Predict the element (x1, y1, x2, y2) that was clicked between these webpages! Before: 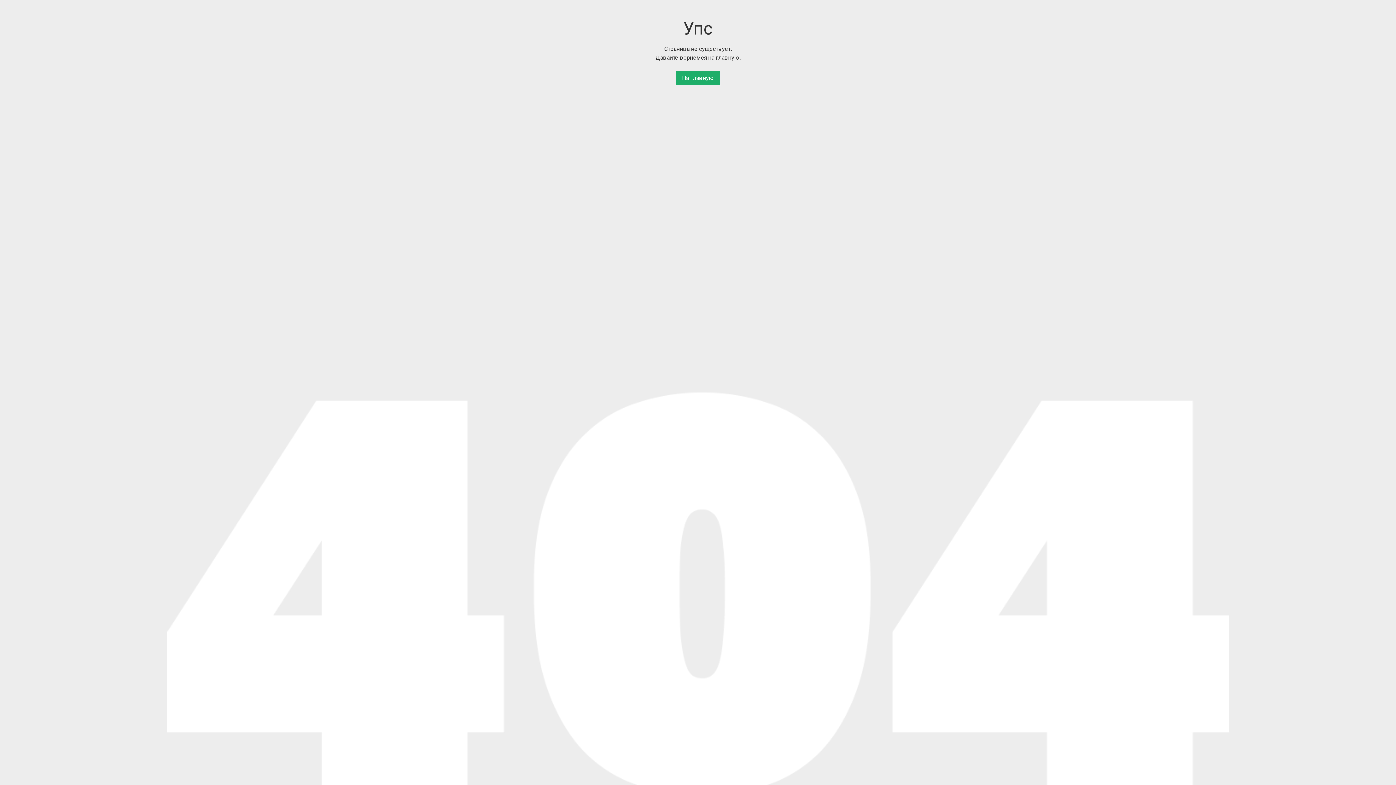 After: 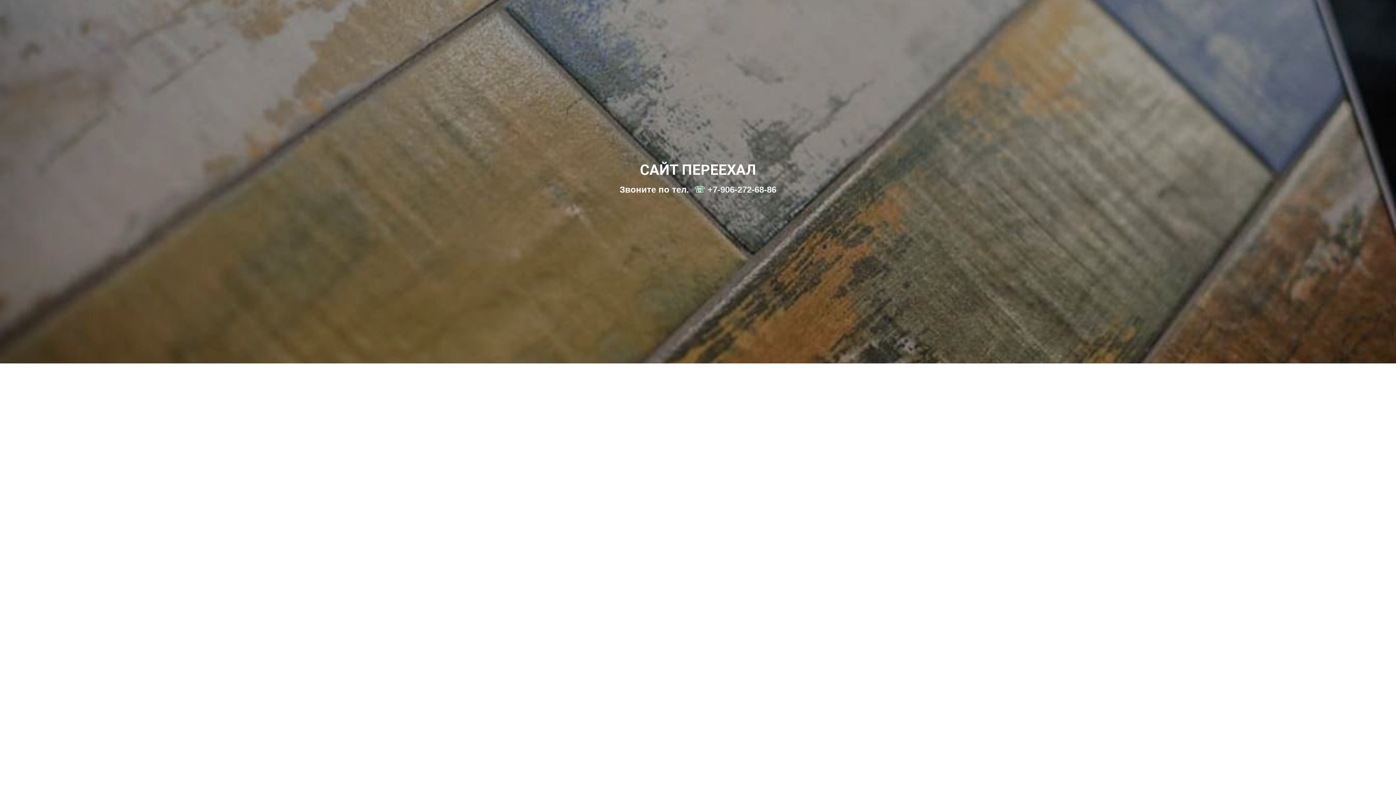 Action: bbox: (676, 70, 720, 85) label: На главную